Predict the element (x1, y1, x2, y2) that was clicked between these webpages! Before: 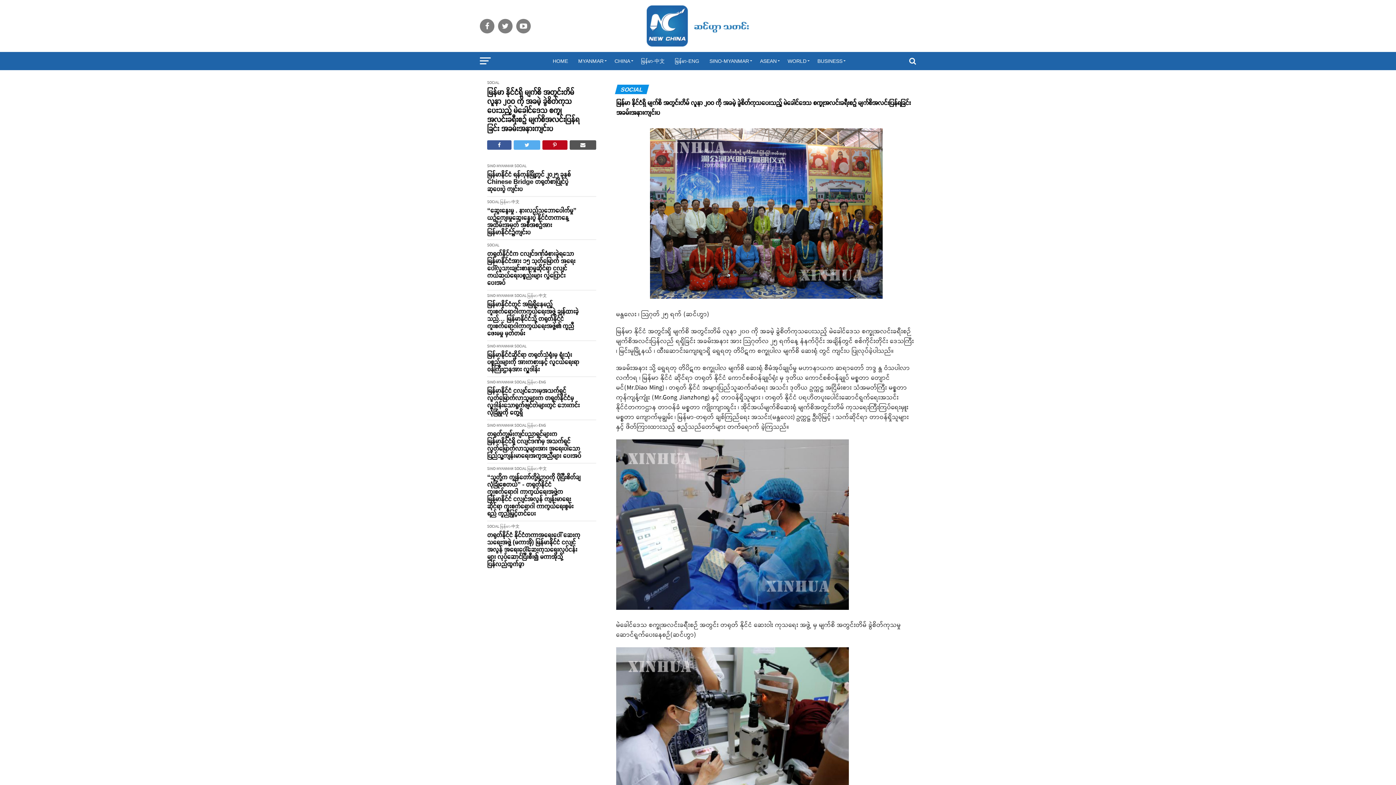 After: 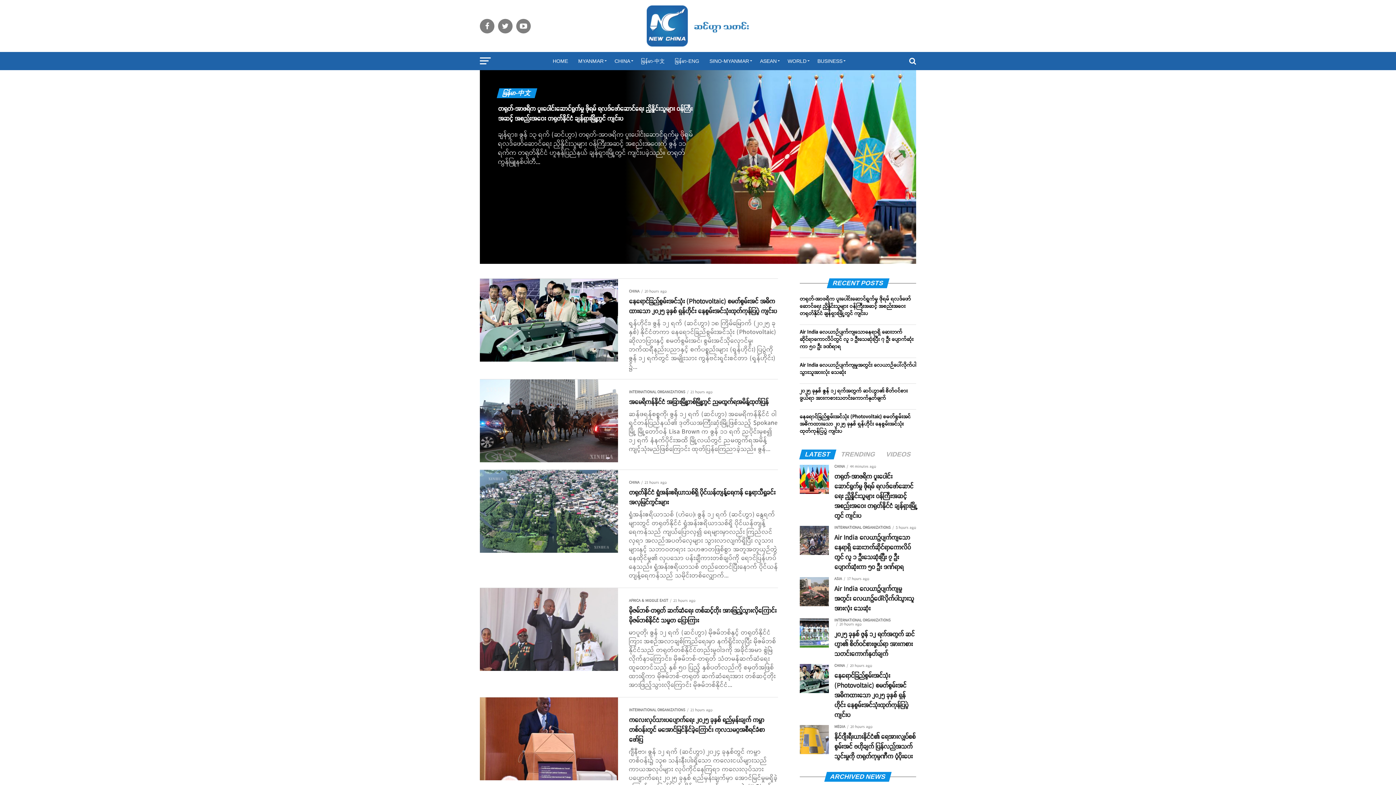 Action: bbox: (500, 523, 519, 530) label: မြန်မာ-中文